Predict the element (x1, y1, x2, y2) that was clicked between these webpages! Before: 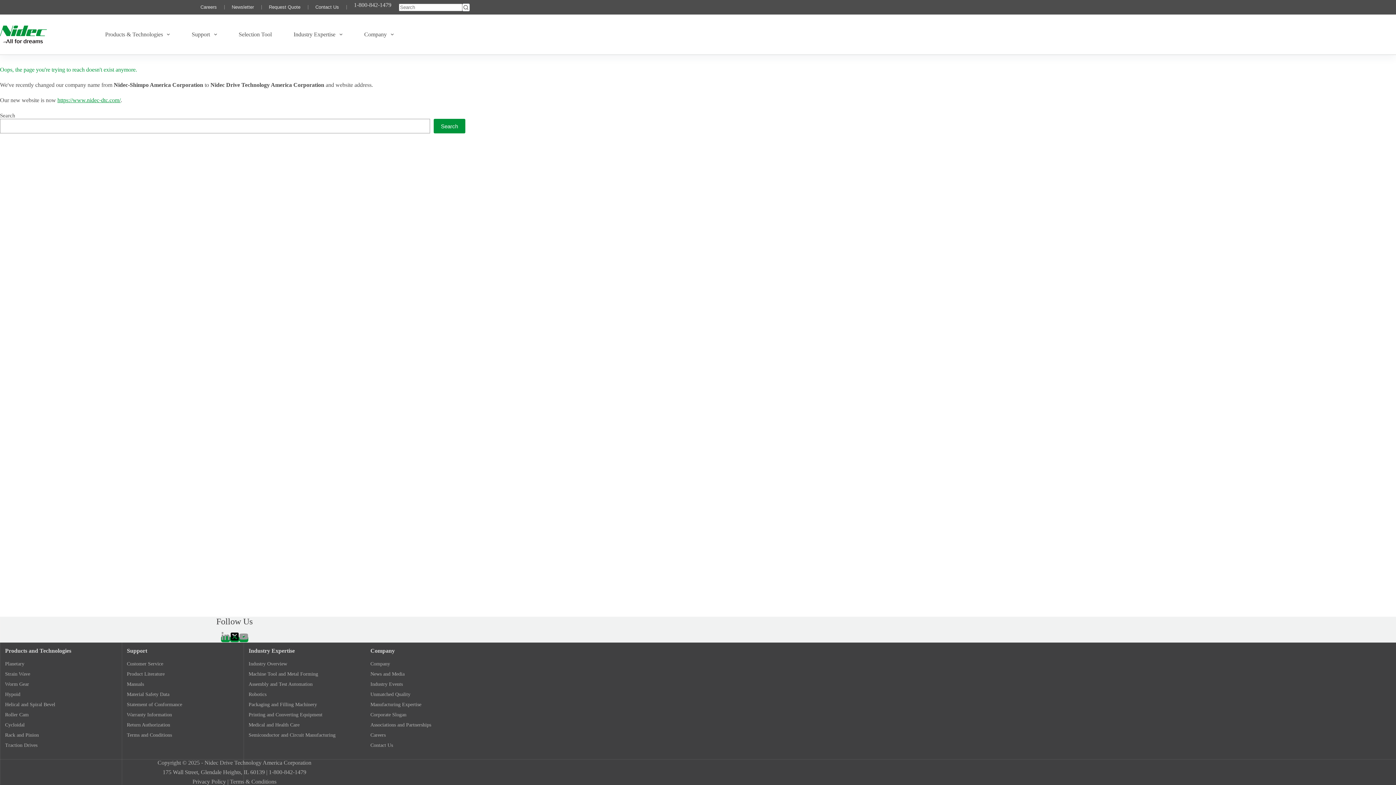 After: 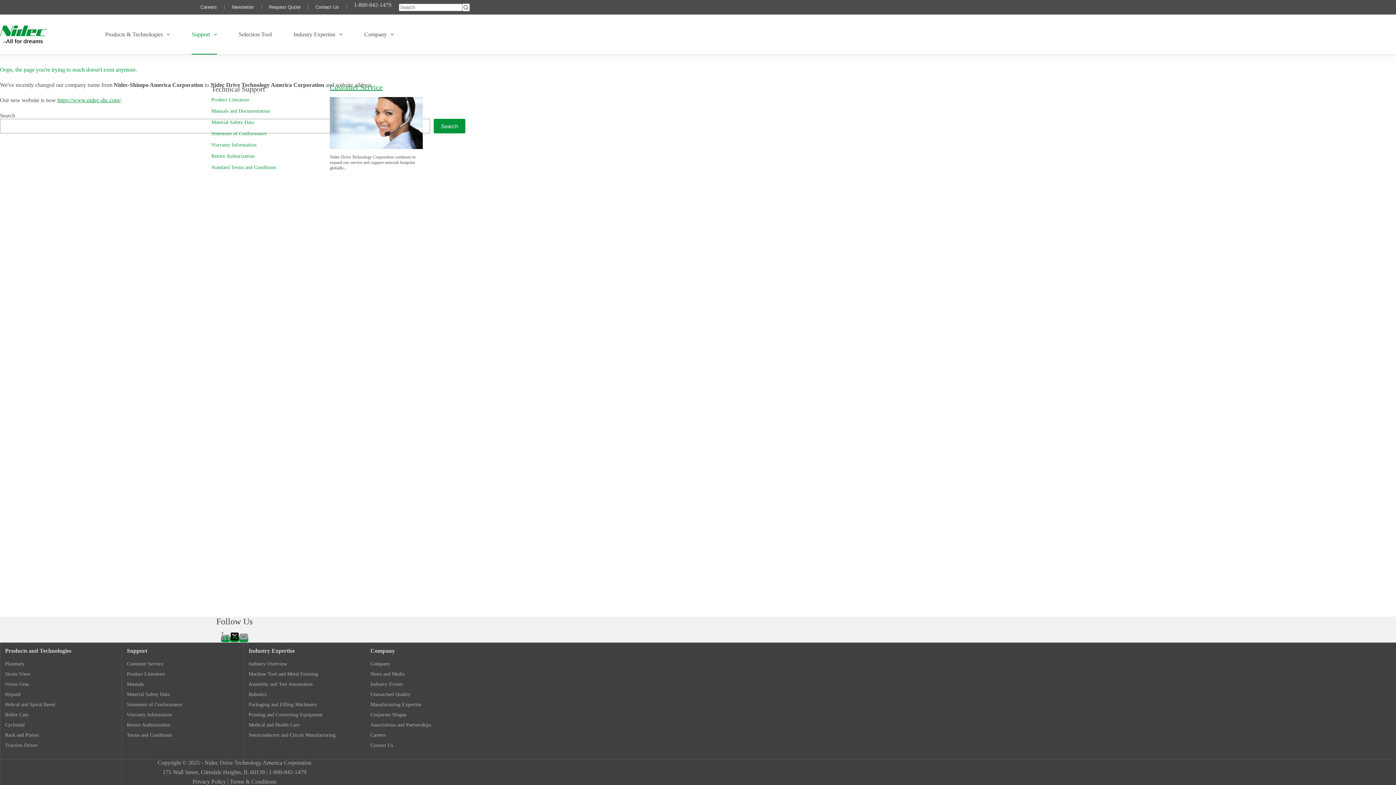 Action: label: Support bbox: (180, 14, 227, 54)